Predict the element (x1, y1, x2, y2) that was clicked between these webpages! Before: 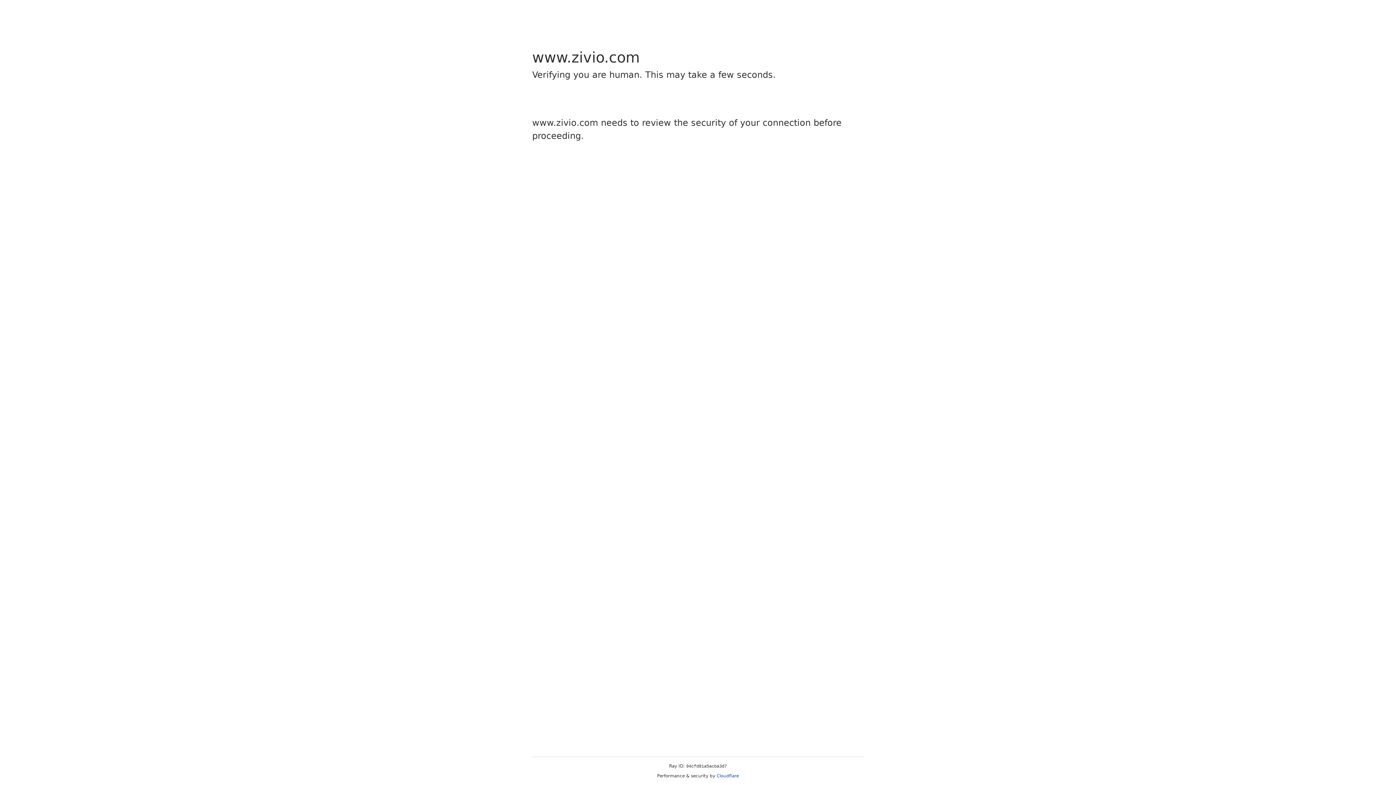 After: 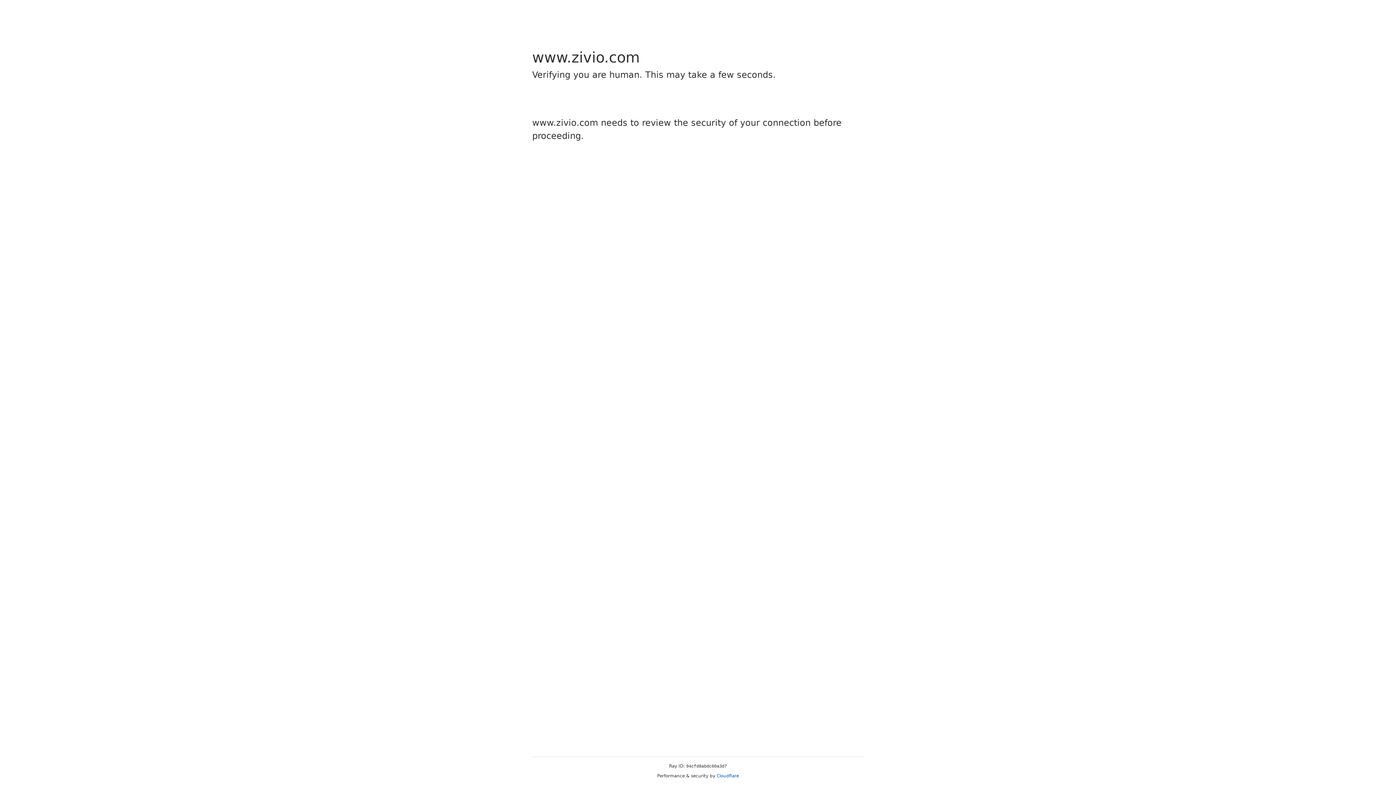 Action: label: Cloudflare bbox: (716, 773, 739, 778)